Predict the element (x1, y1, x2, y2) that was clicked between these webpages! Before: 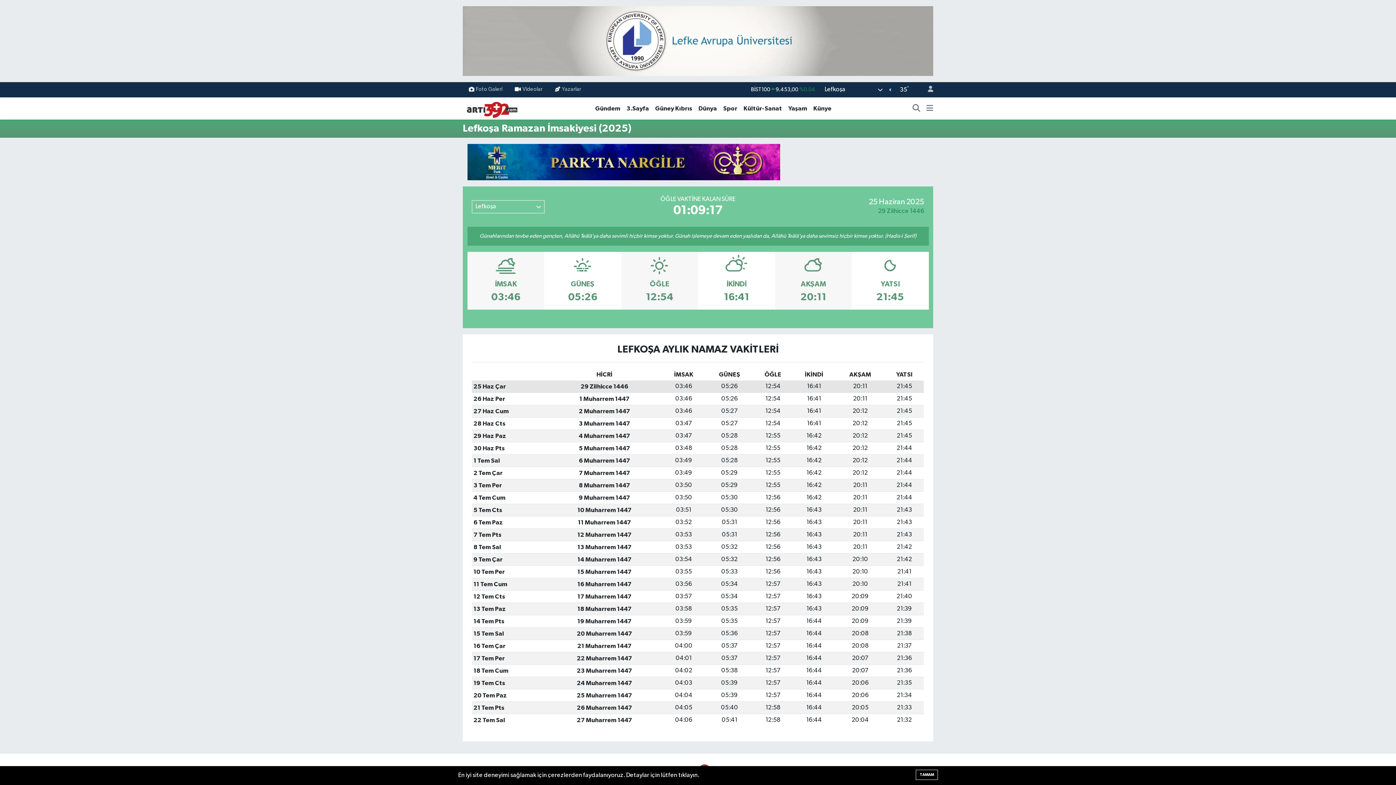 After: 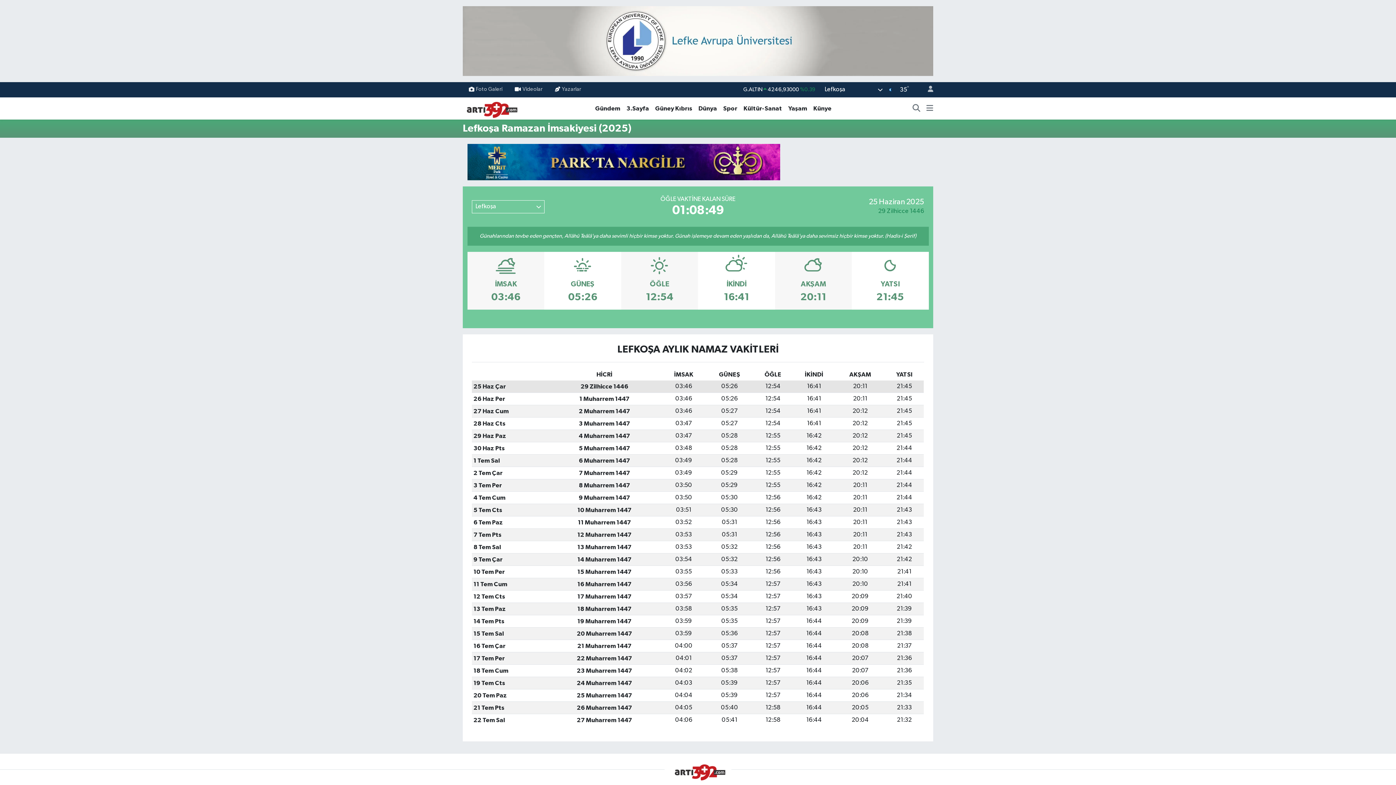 Action: bbox: (916, 770, 938, 780) label: TAMAM